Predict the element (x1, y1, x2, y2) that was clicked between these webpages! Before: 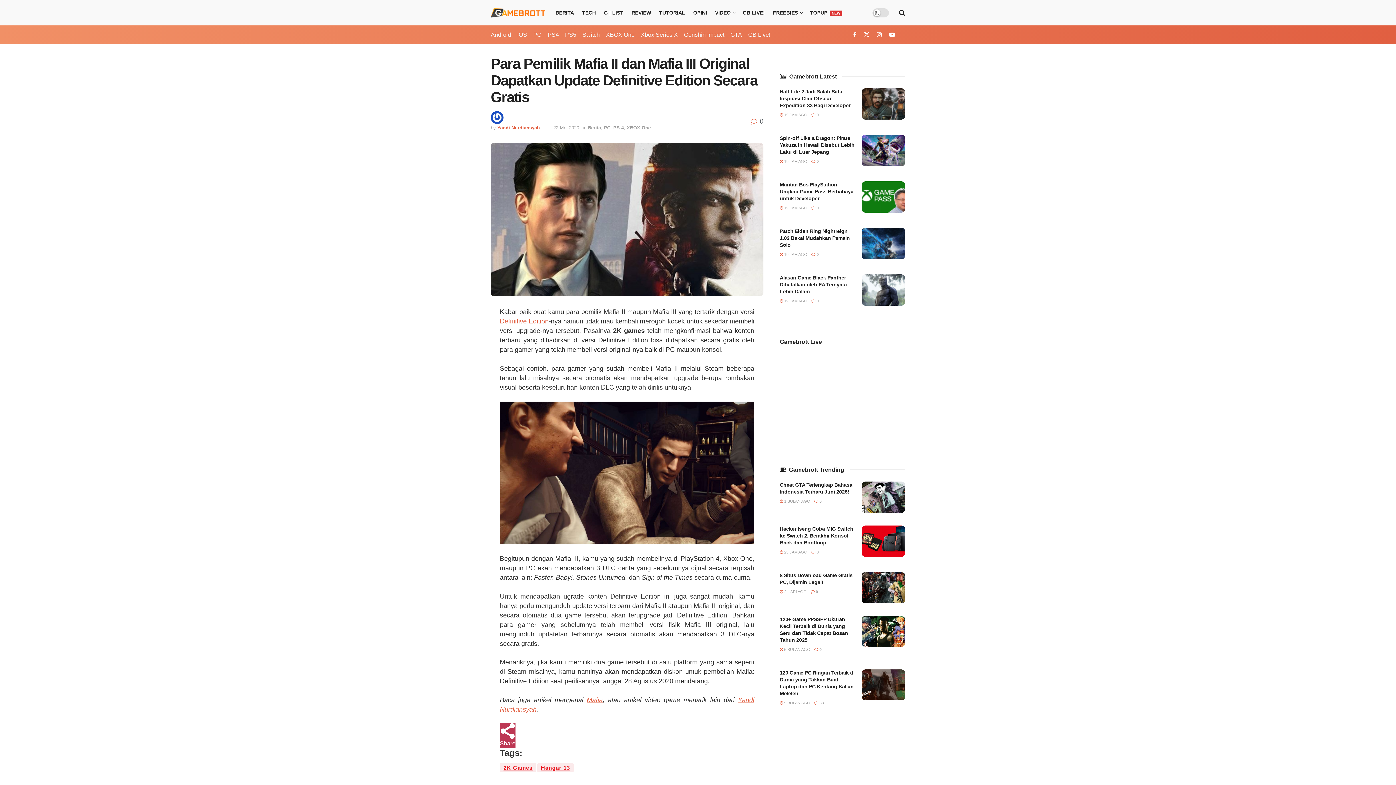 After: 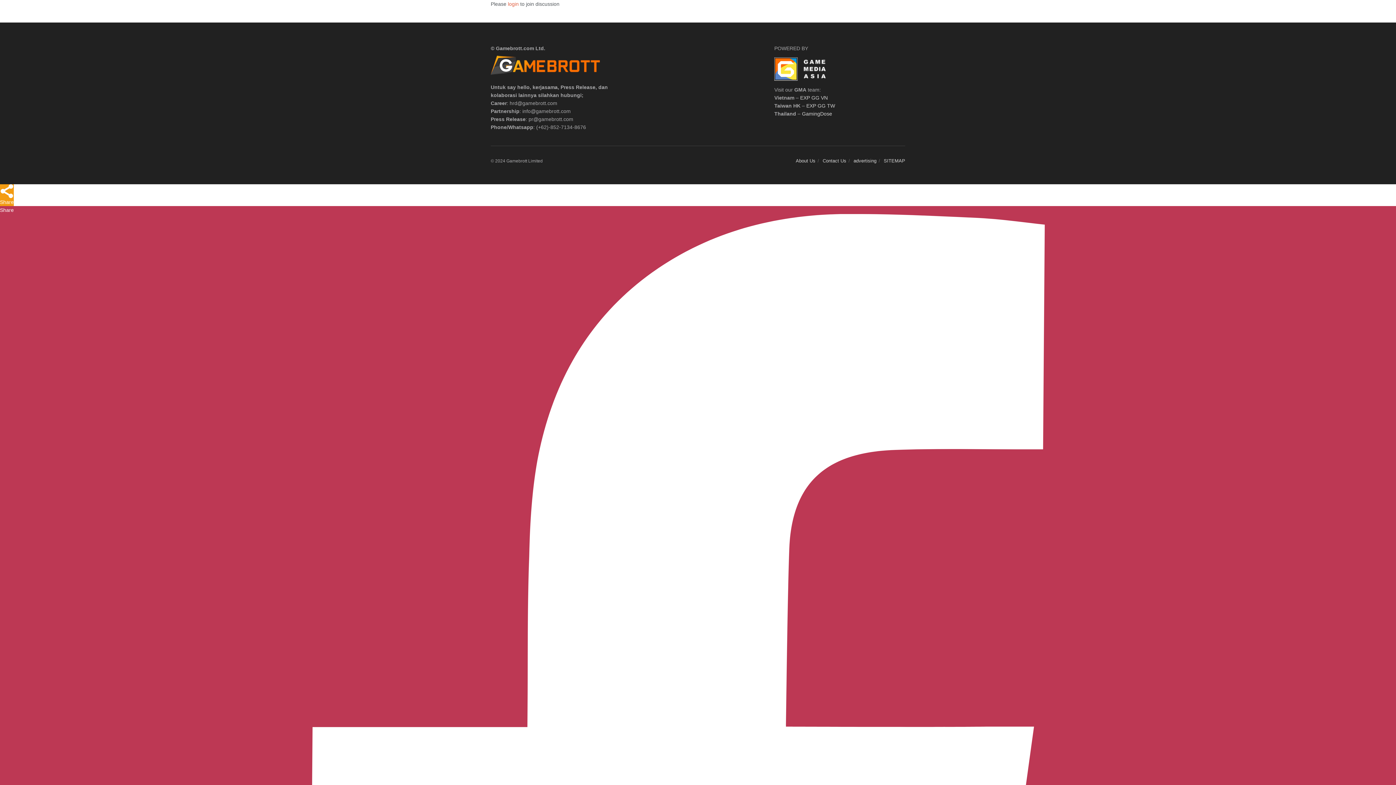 Action: bbox: (811, 550, 818, 554) label:  0